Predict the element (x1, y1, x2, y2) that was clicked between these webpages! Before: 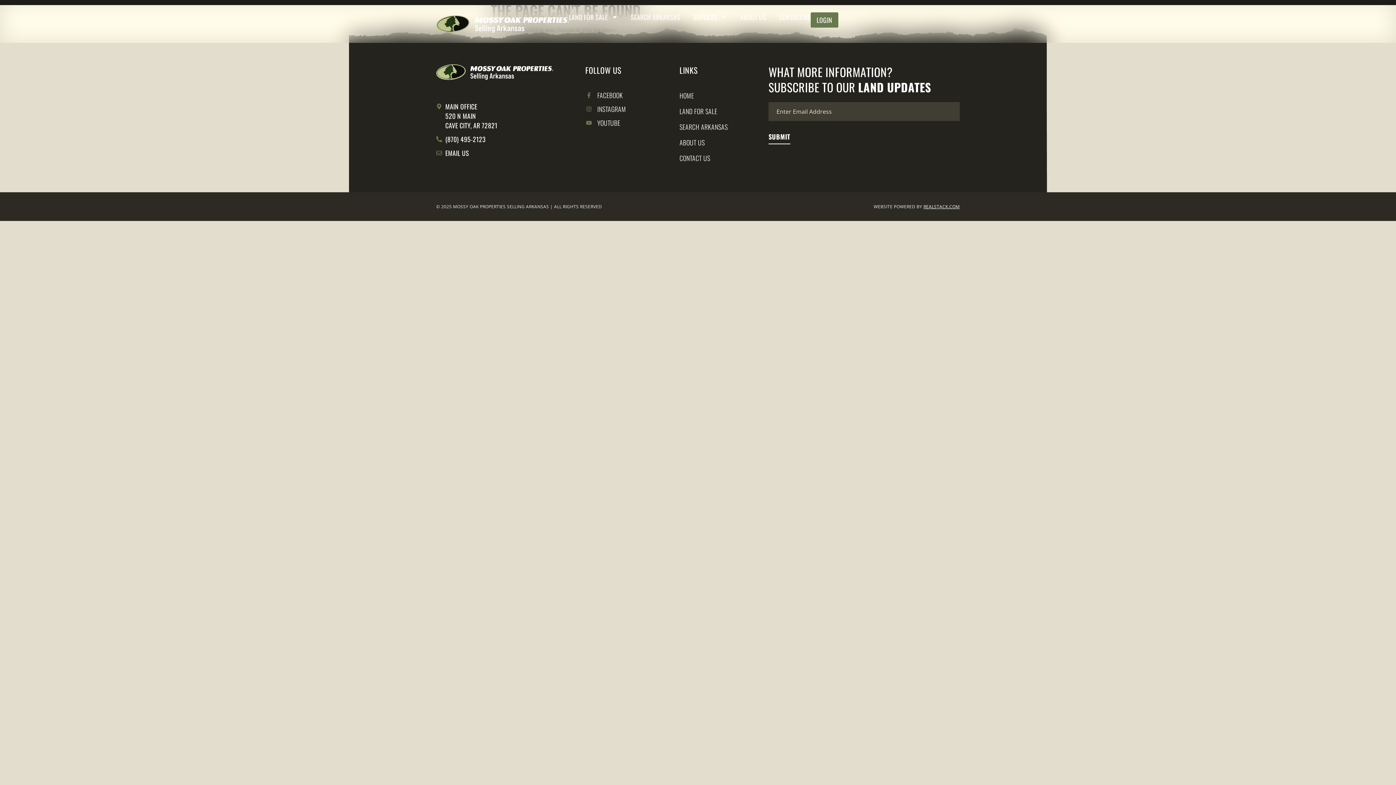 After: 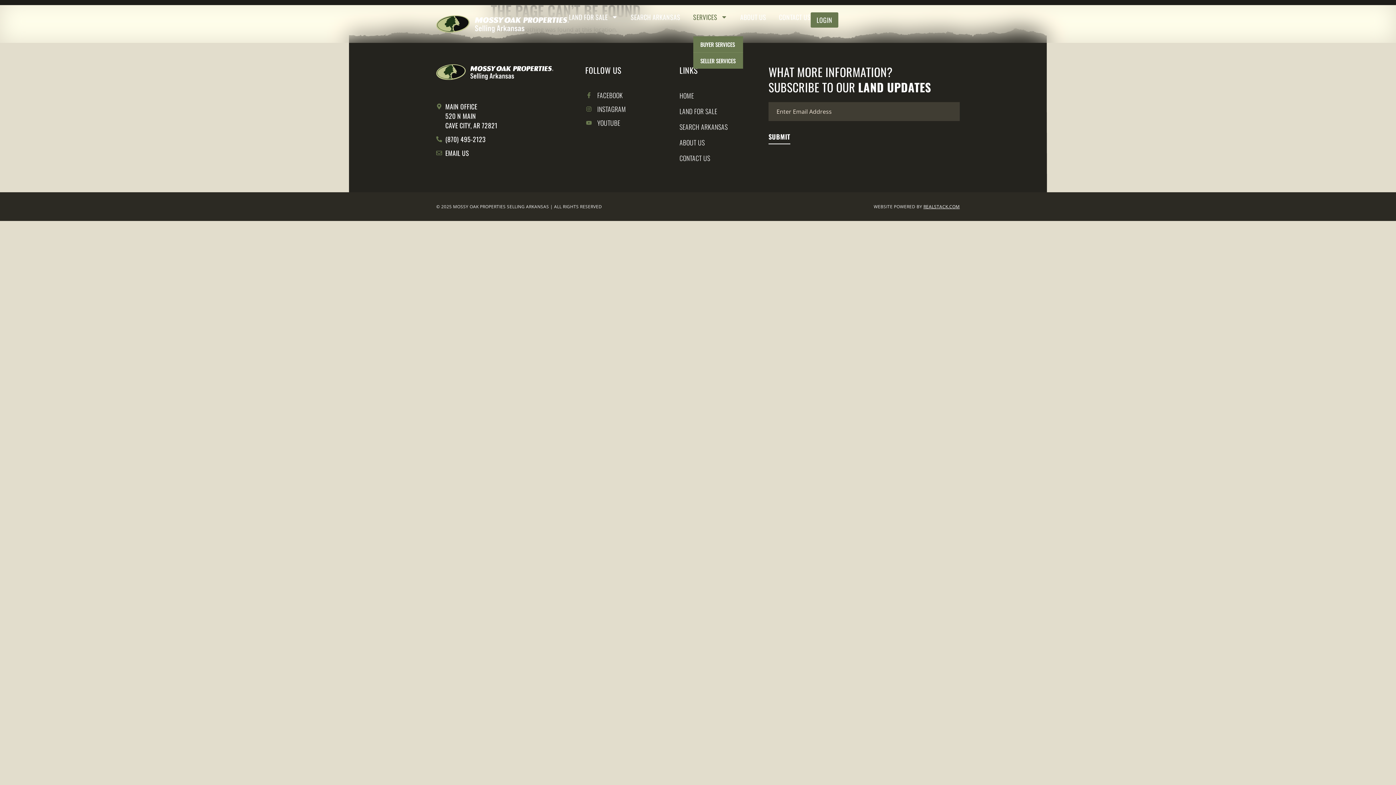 Action: label: SERVICES bbox: (693, 12, 727, 21)